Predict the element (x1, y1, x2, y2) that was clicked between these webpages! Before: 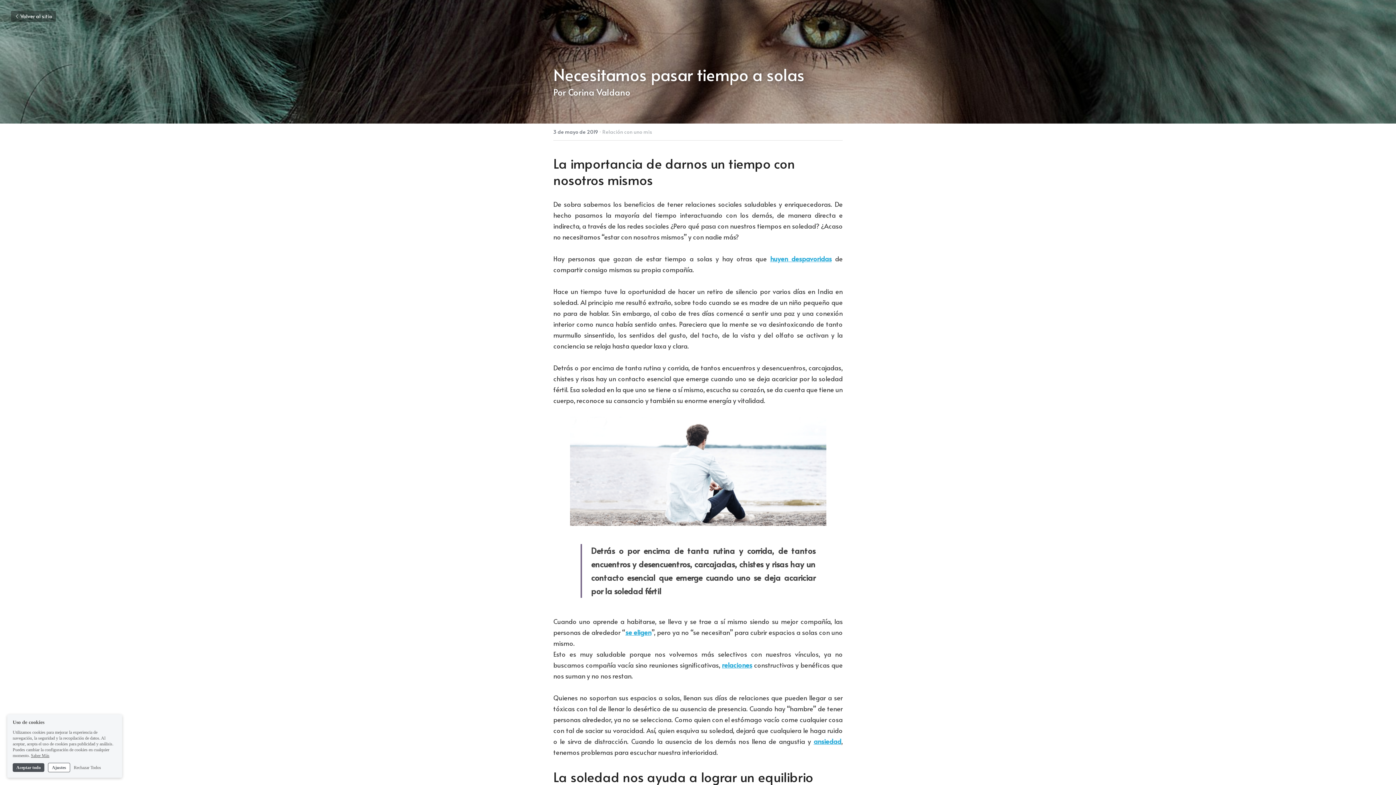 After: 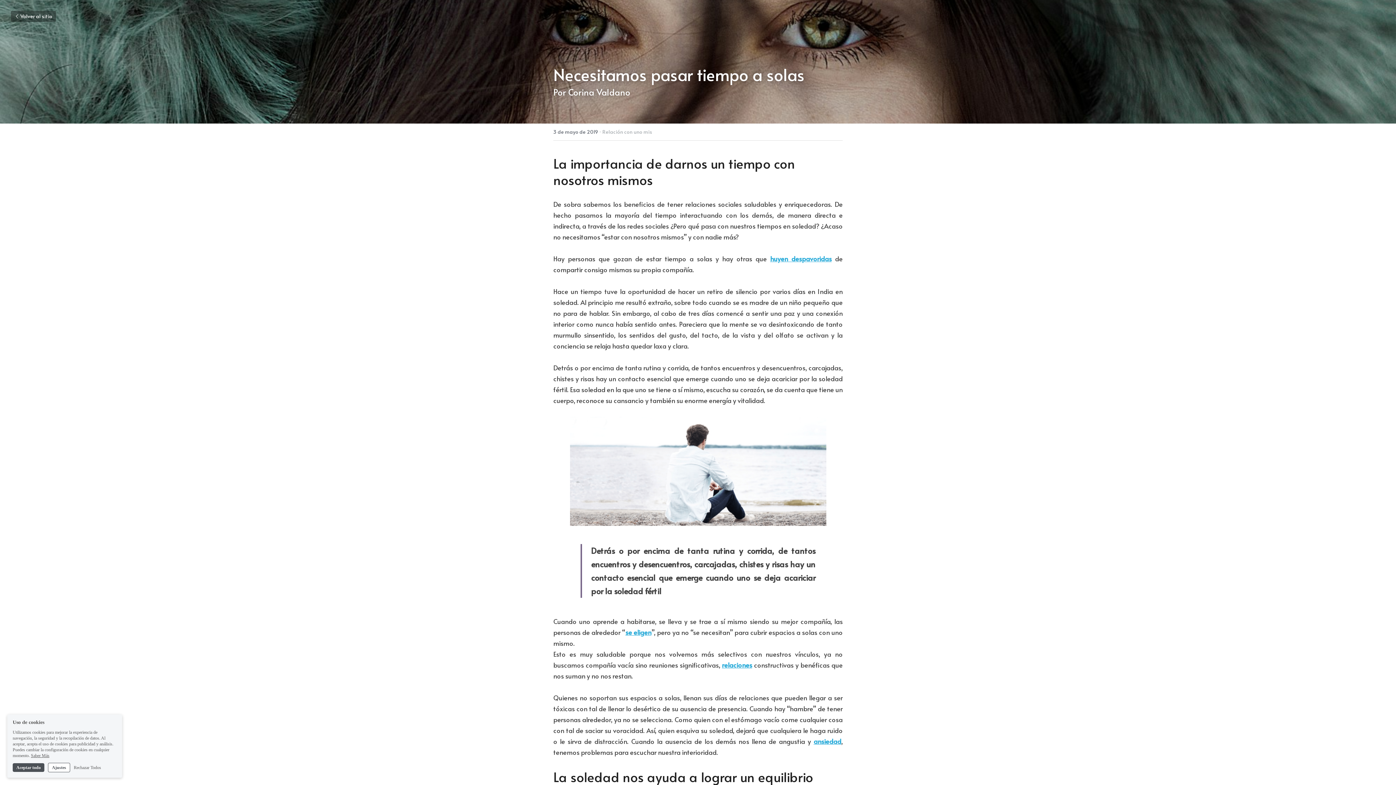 Action: bbox: (625, 627, 651, 637) label: se eligen